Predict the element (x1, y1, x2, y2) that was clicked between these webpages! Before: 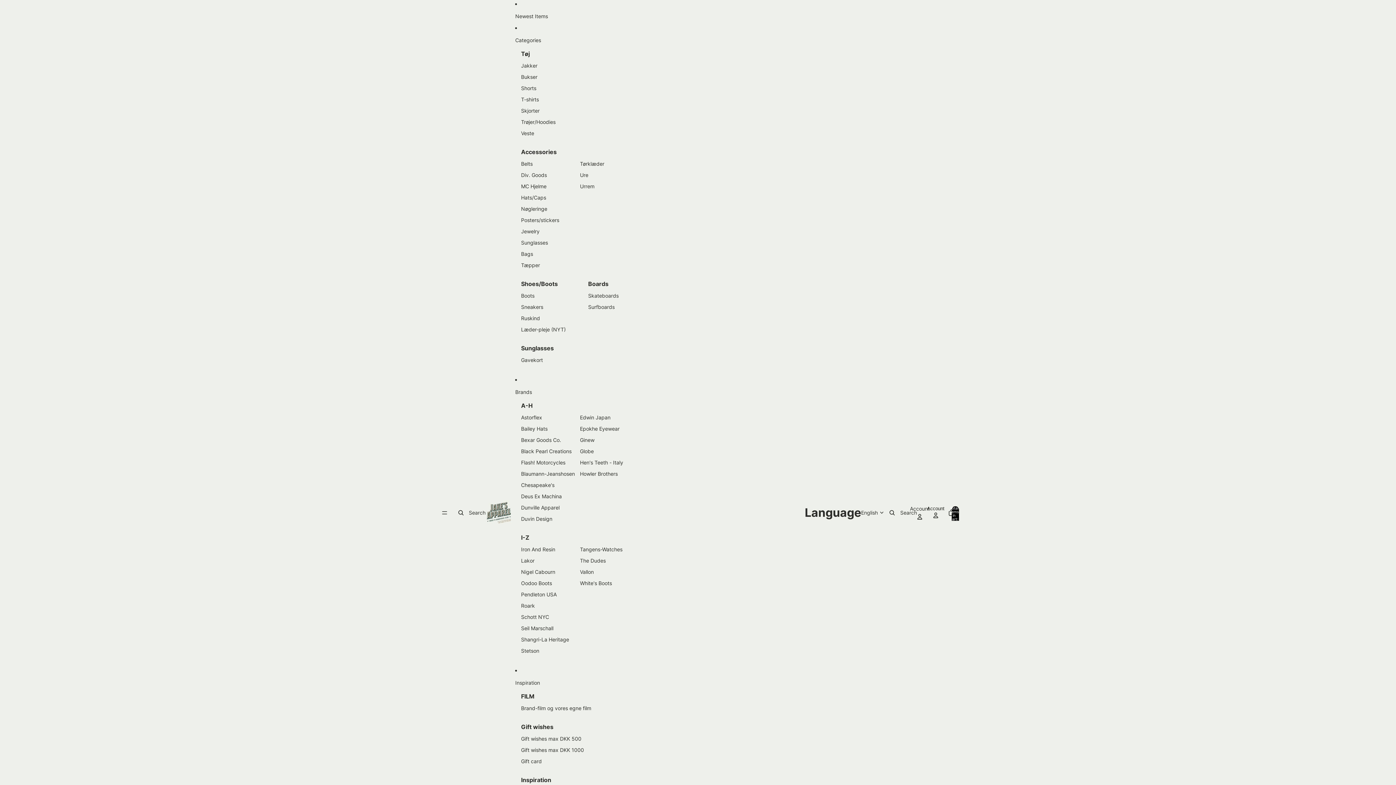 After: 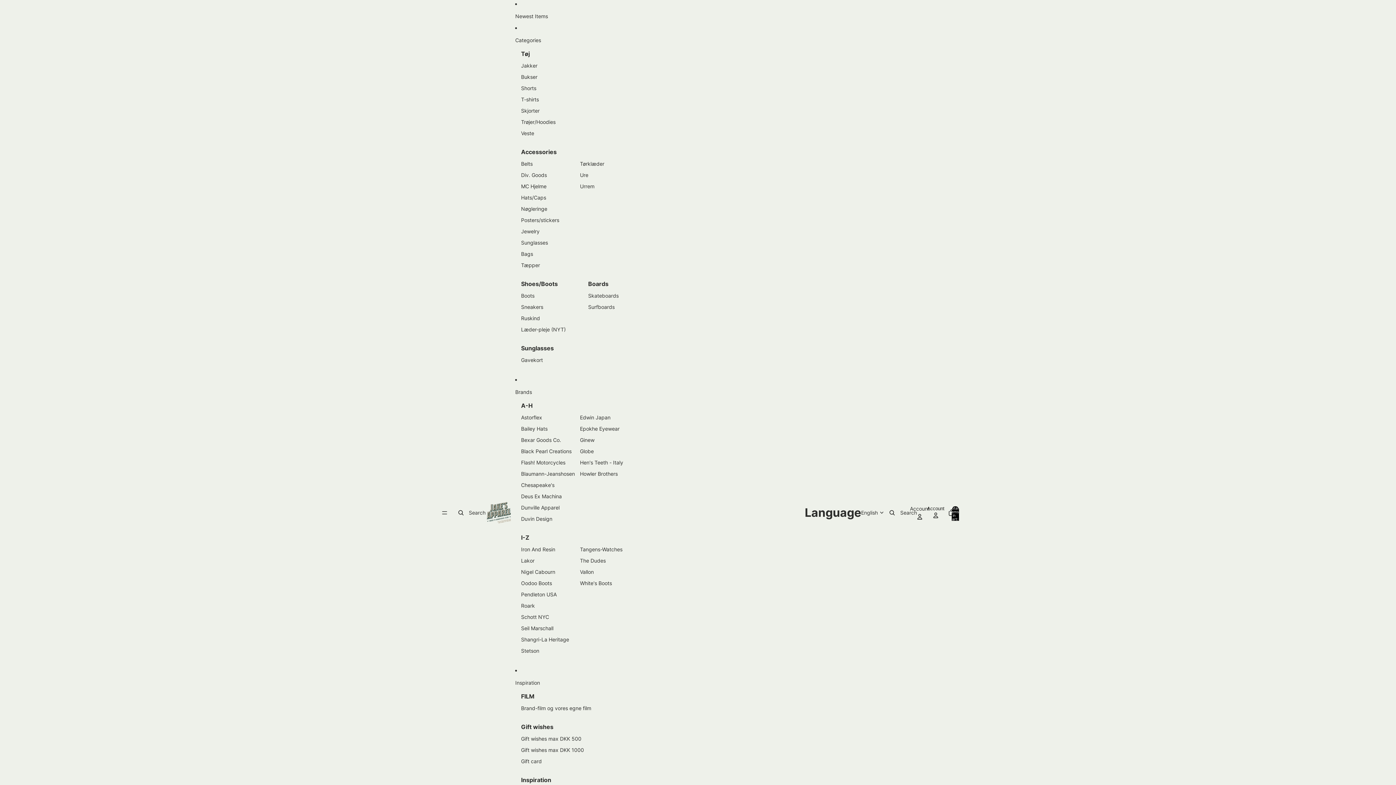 Action: bbox: (521, 744, 584, 756) label: Gift wishes max DKK 1000